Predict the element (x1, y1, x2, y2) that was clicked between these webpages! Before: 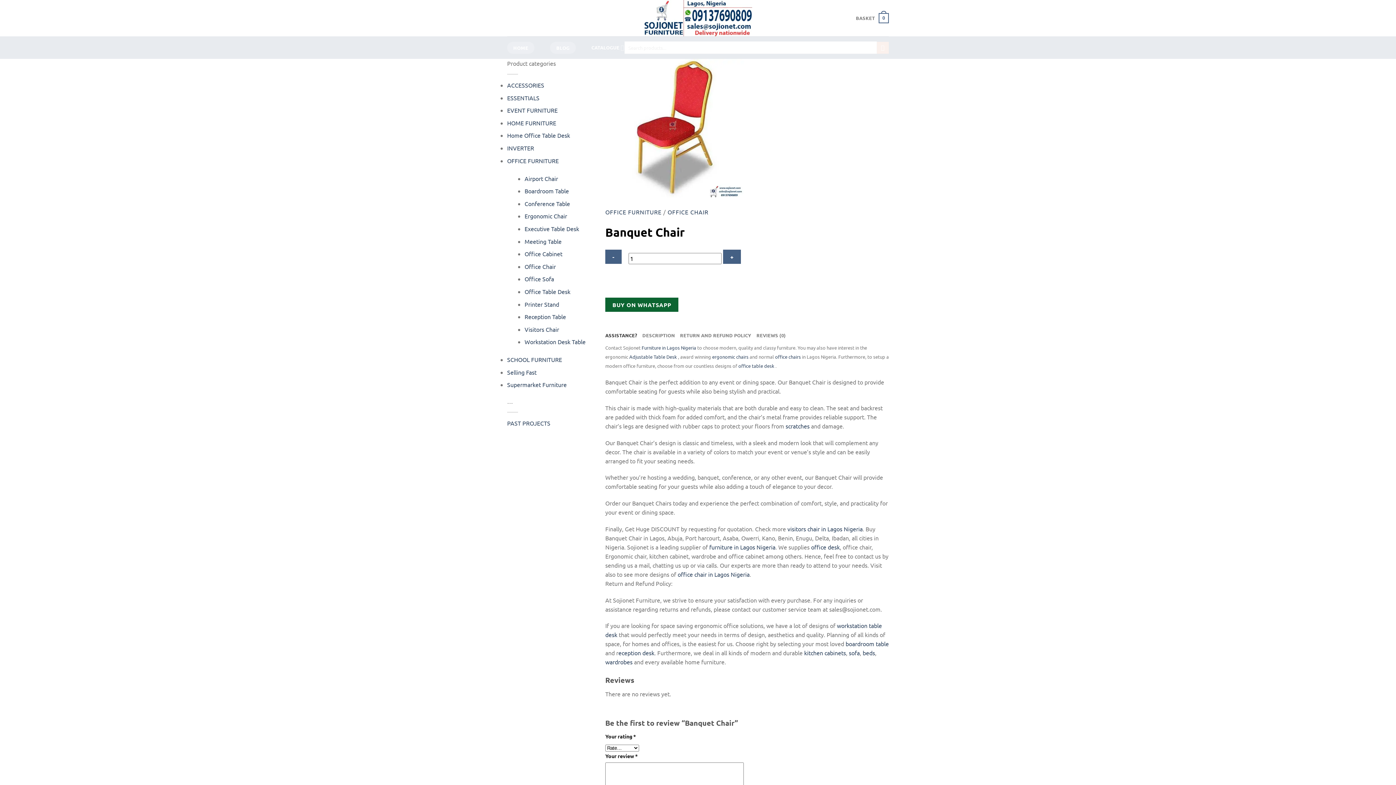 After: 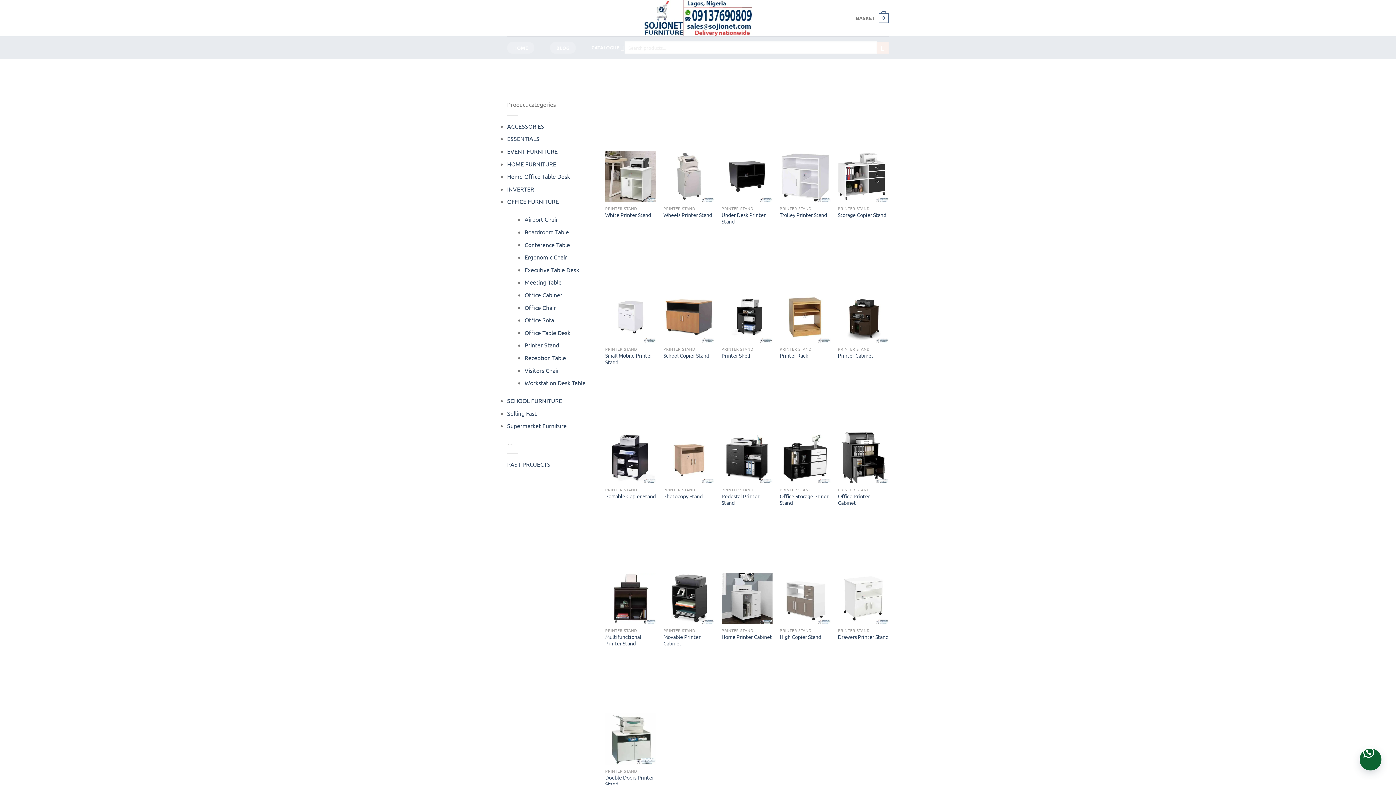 Action: label: Printer Stand bbox: (524, 300, 559, 307)